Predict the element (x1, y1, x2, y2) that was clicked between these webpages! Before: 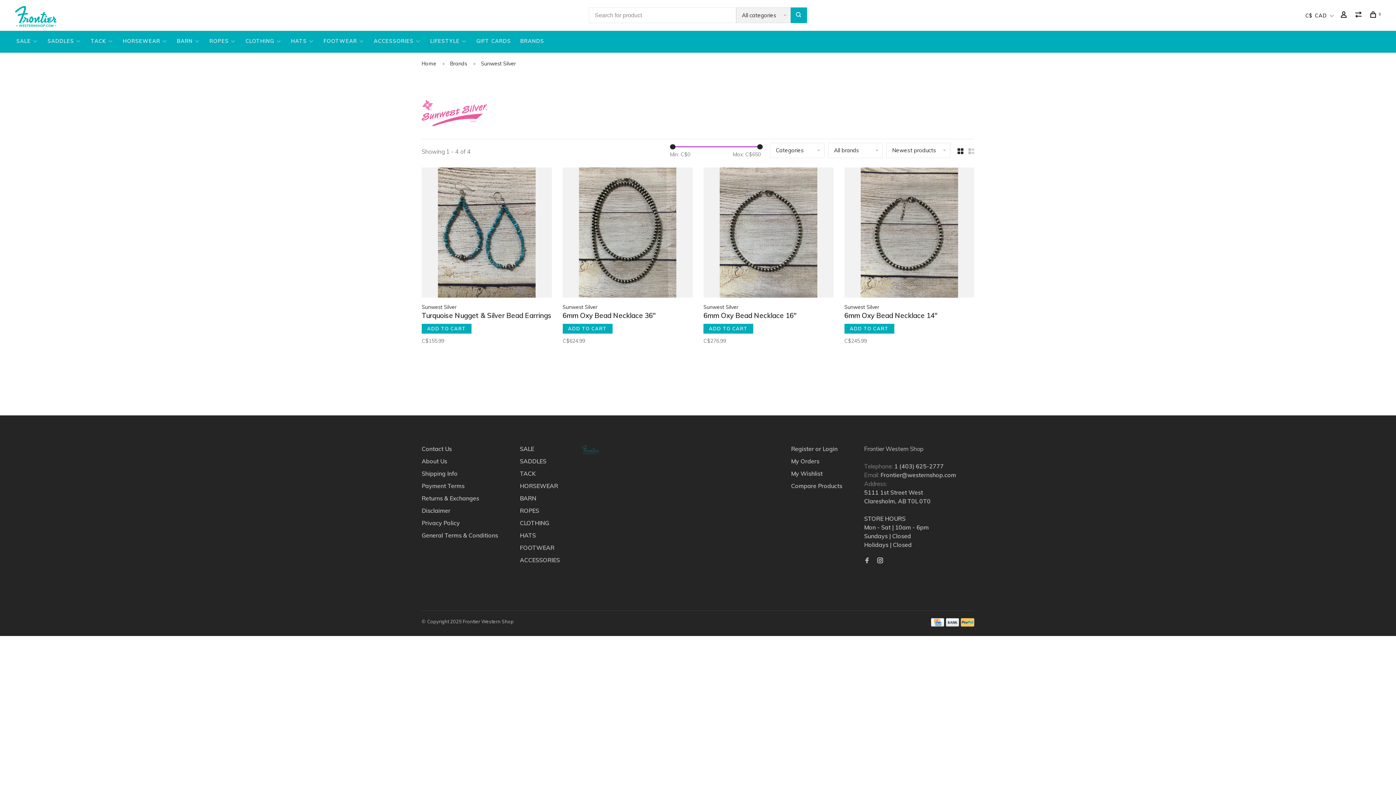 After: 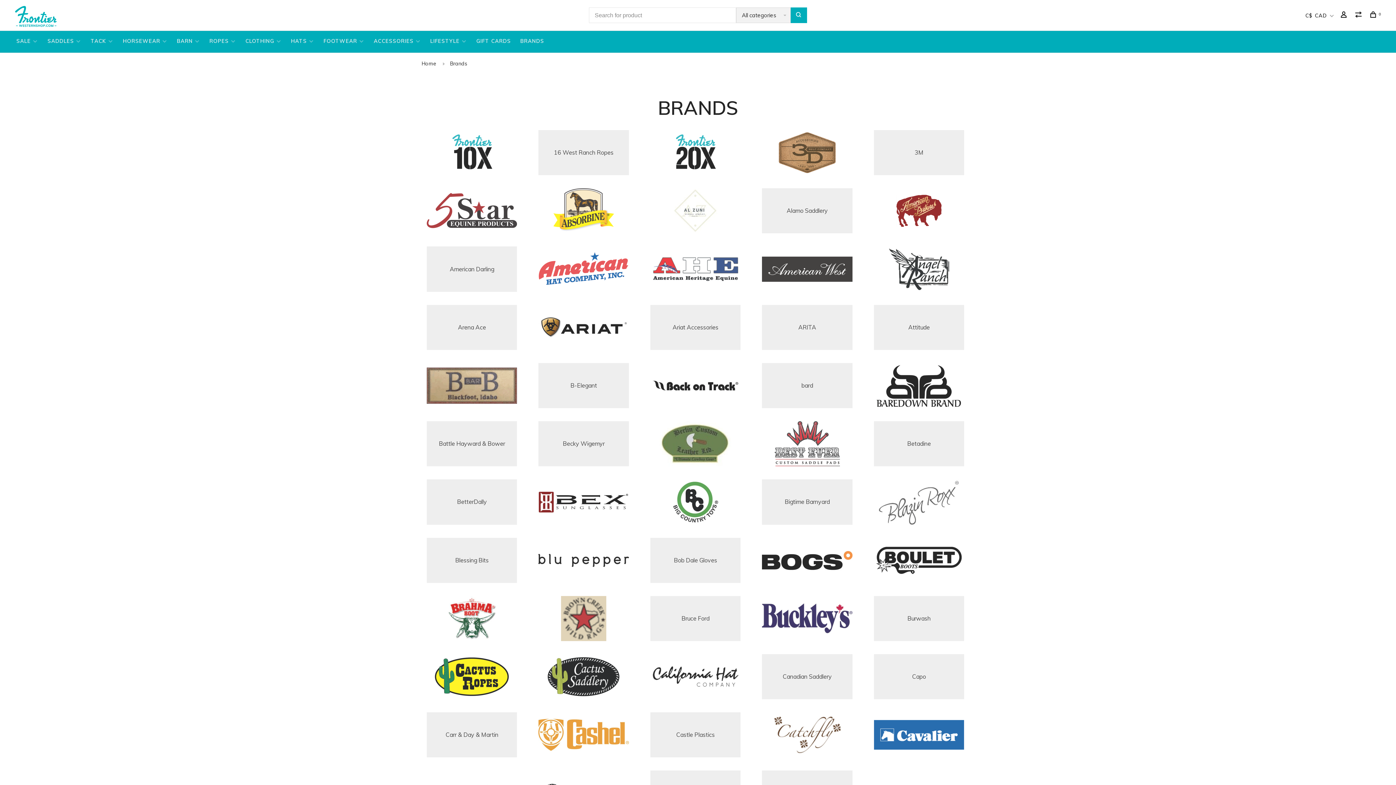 Action: label: Brands bbox: (450, 60, 467, 66)